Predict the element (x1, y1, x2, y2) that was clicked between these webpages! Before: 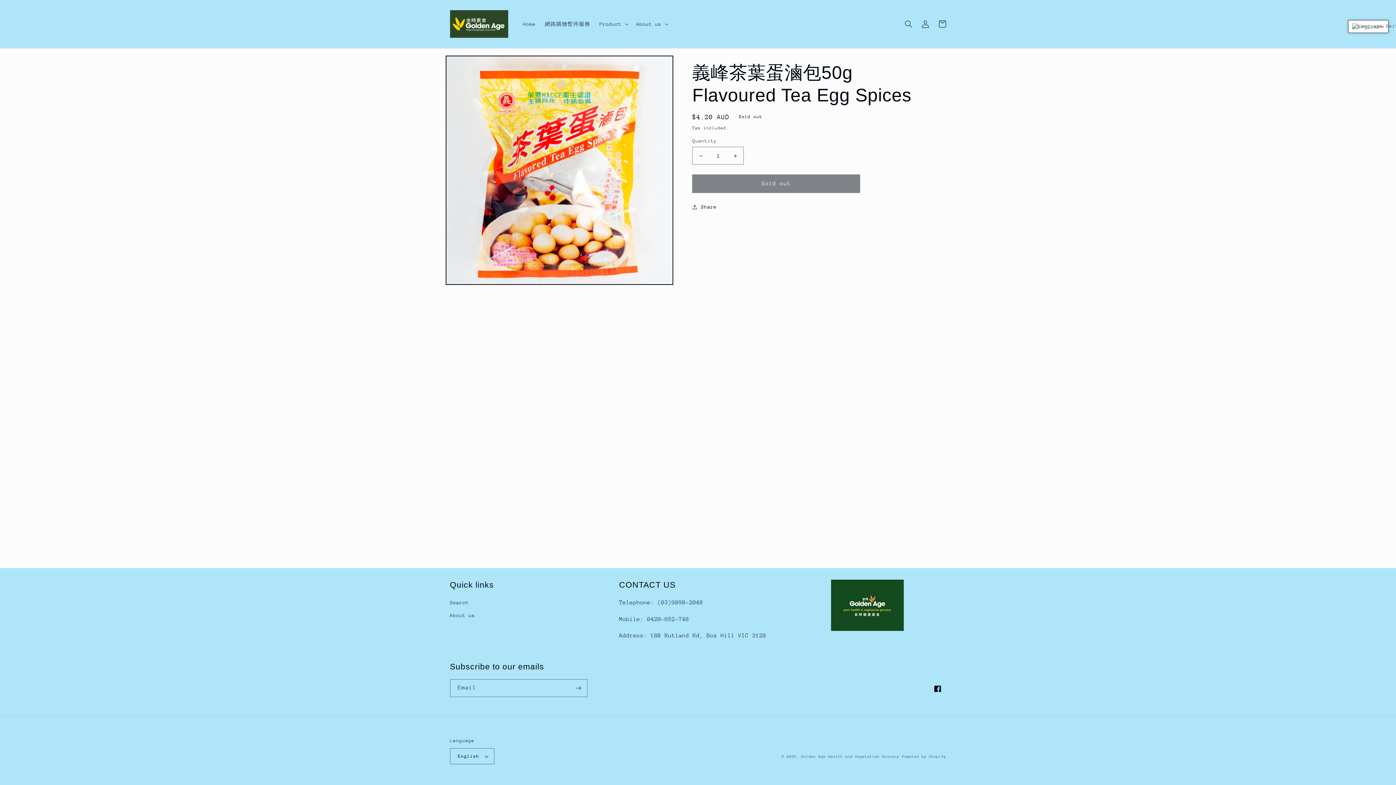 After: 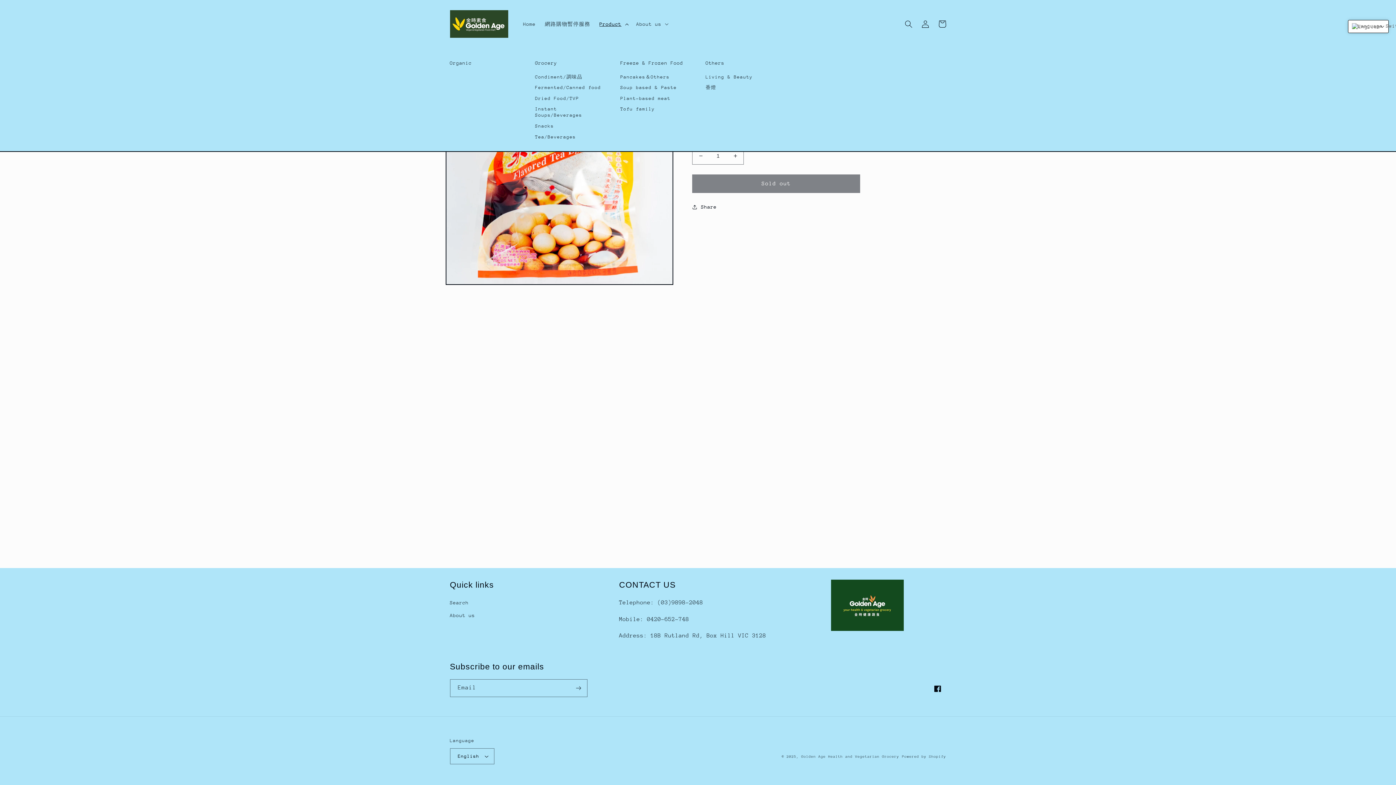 Action: bbox: (595, 16, 631, 31) label: Product